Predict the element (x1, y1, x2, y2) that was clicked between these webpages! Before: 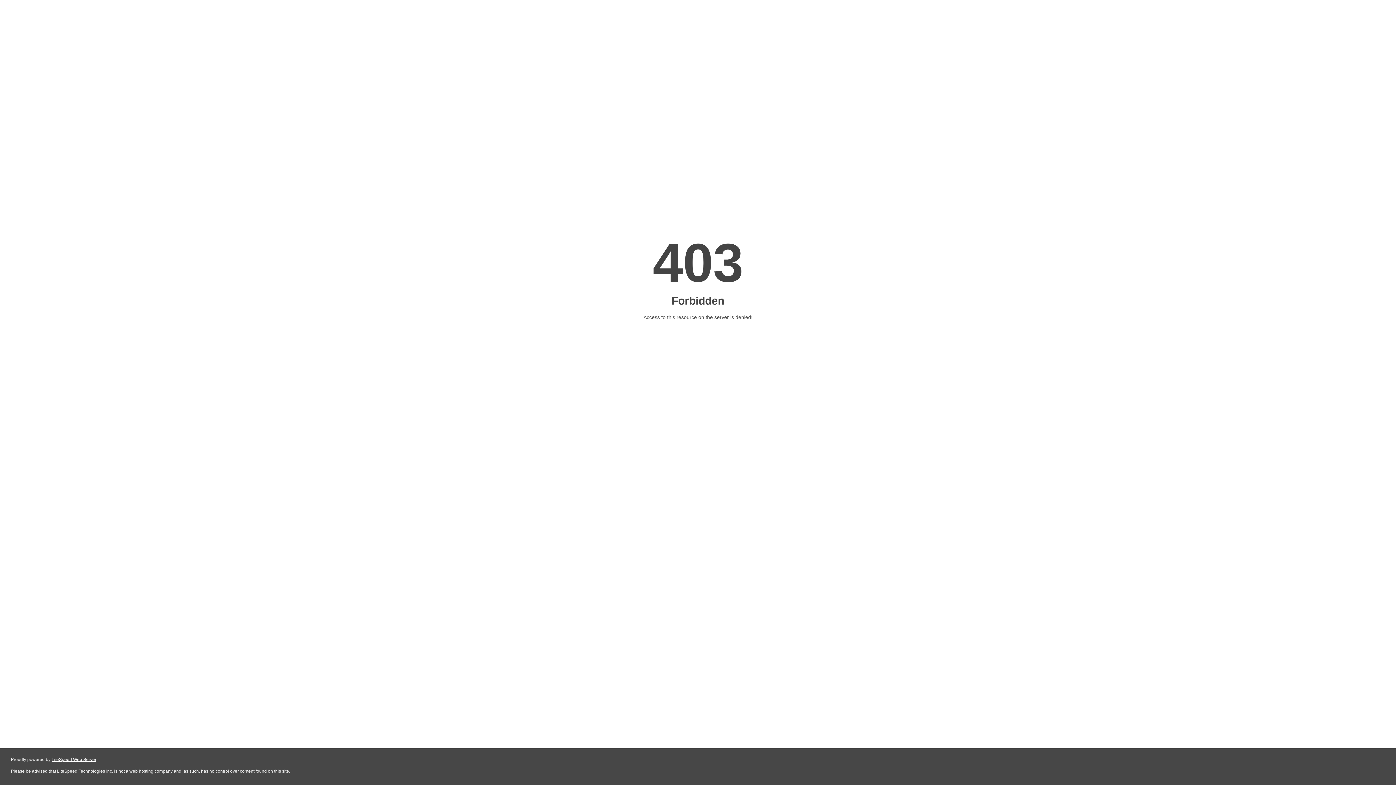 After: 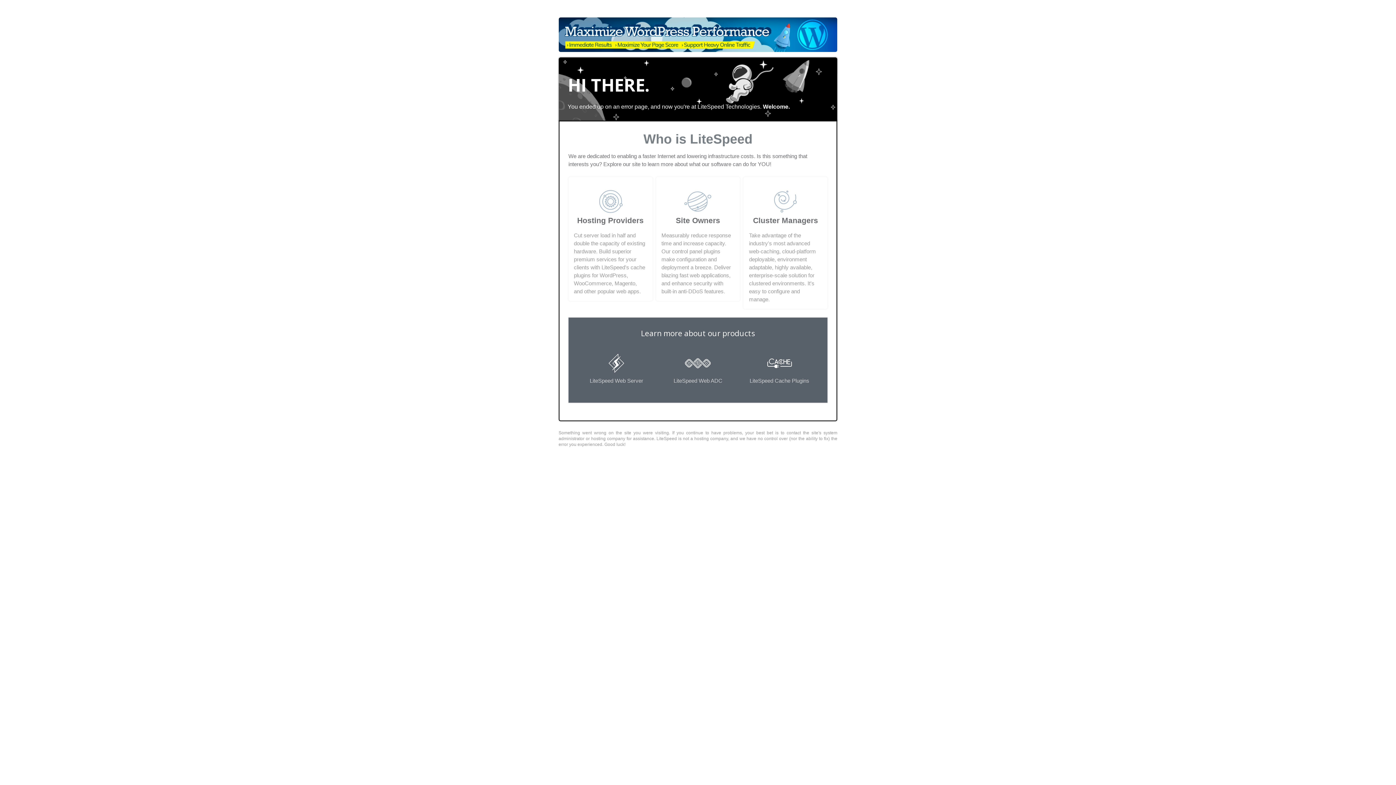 Action: label: LiteSpeed Web Server bbox: (51, 757, 96, 762)